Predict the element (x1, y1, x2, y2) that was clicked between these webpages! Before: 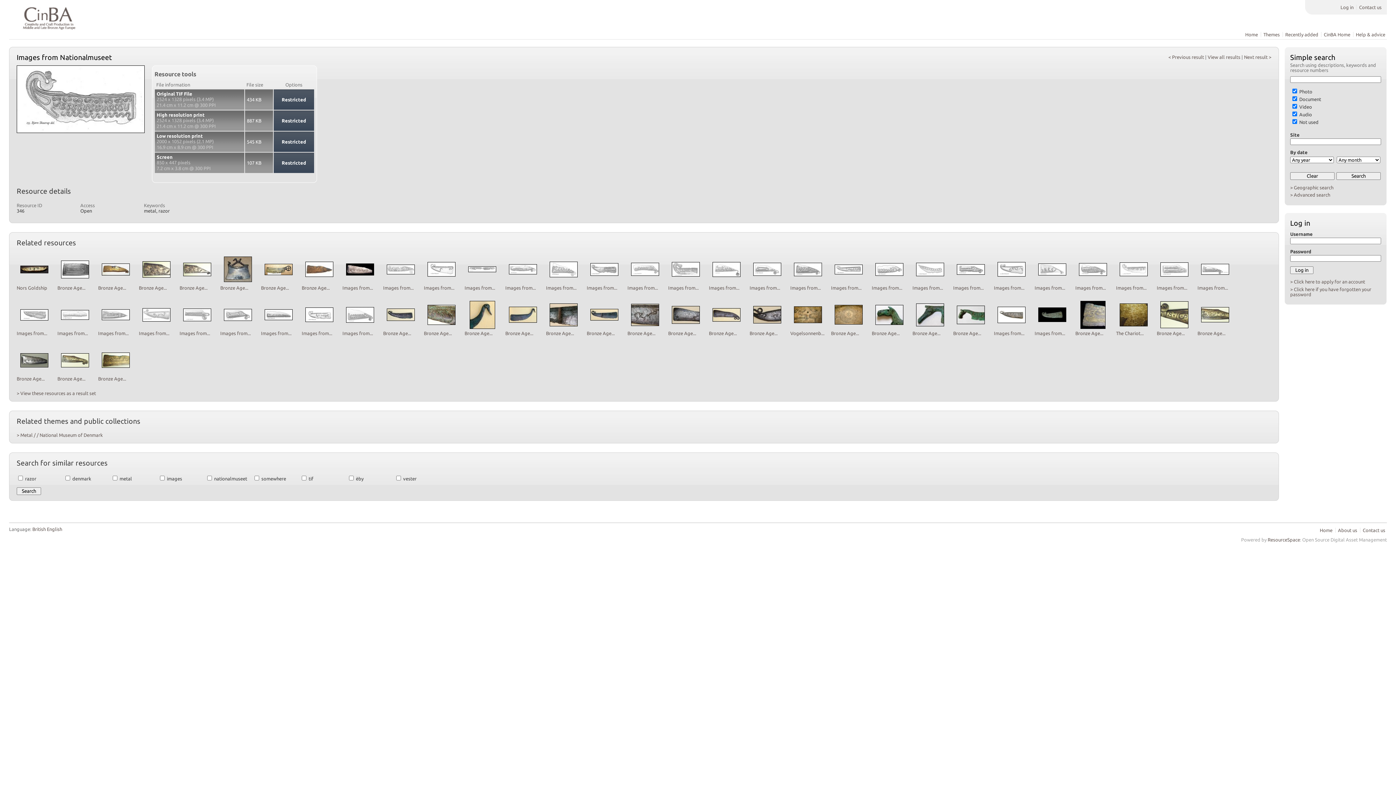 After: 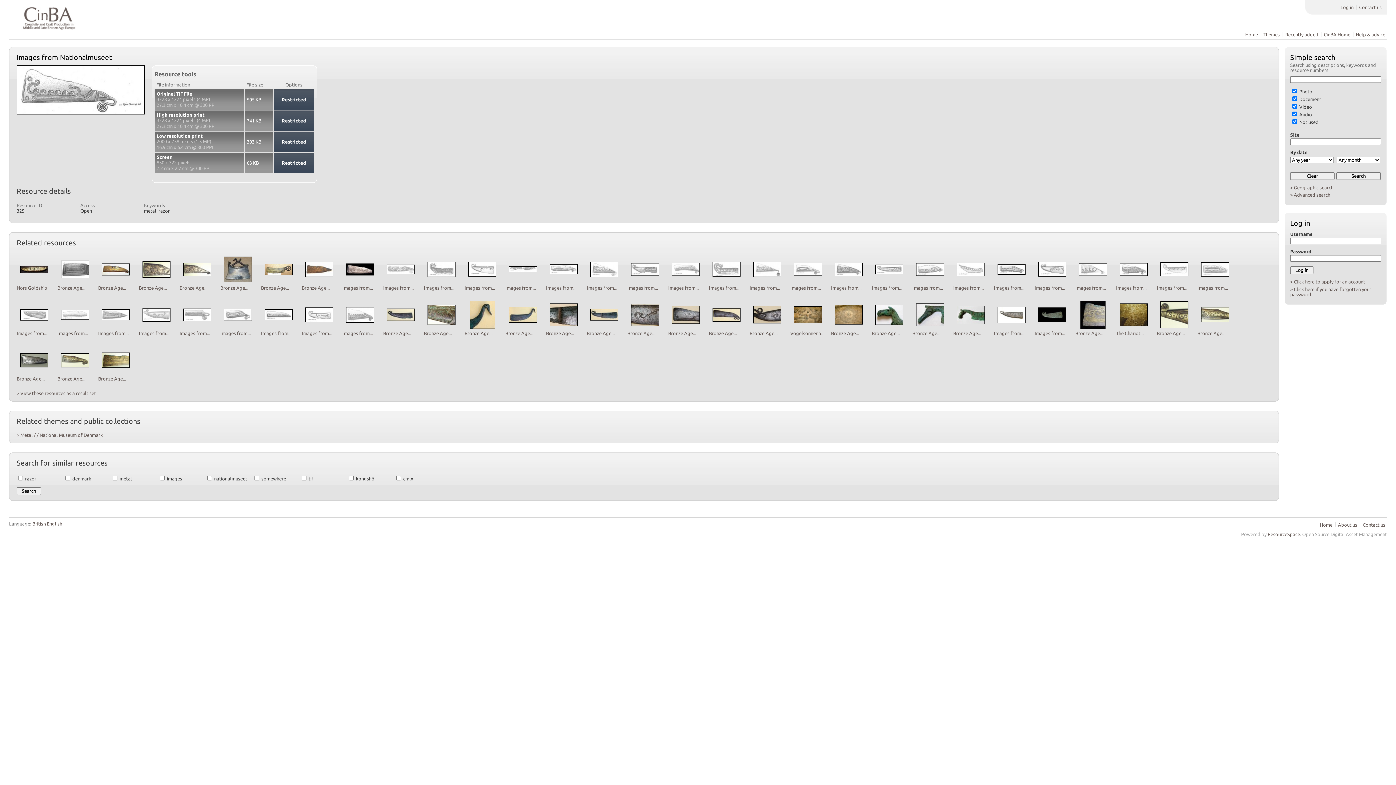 Action: label: Images from... bbox: (1197, 285, 1228, 290)